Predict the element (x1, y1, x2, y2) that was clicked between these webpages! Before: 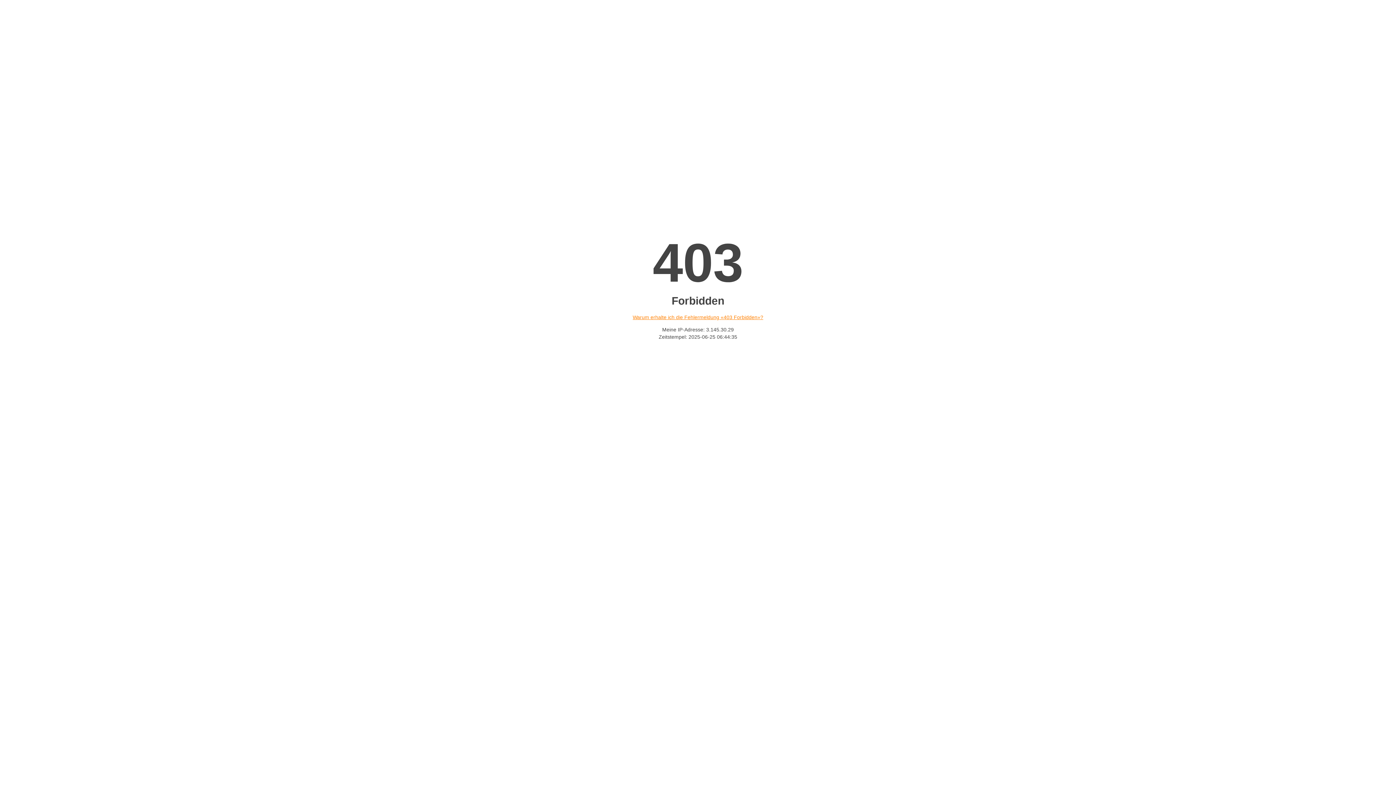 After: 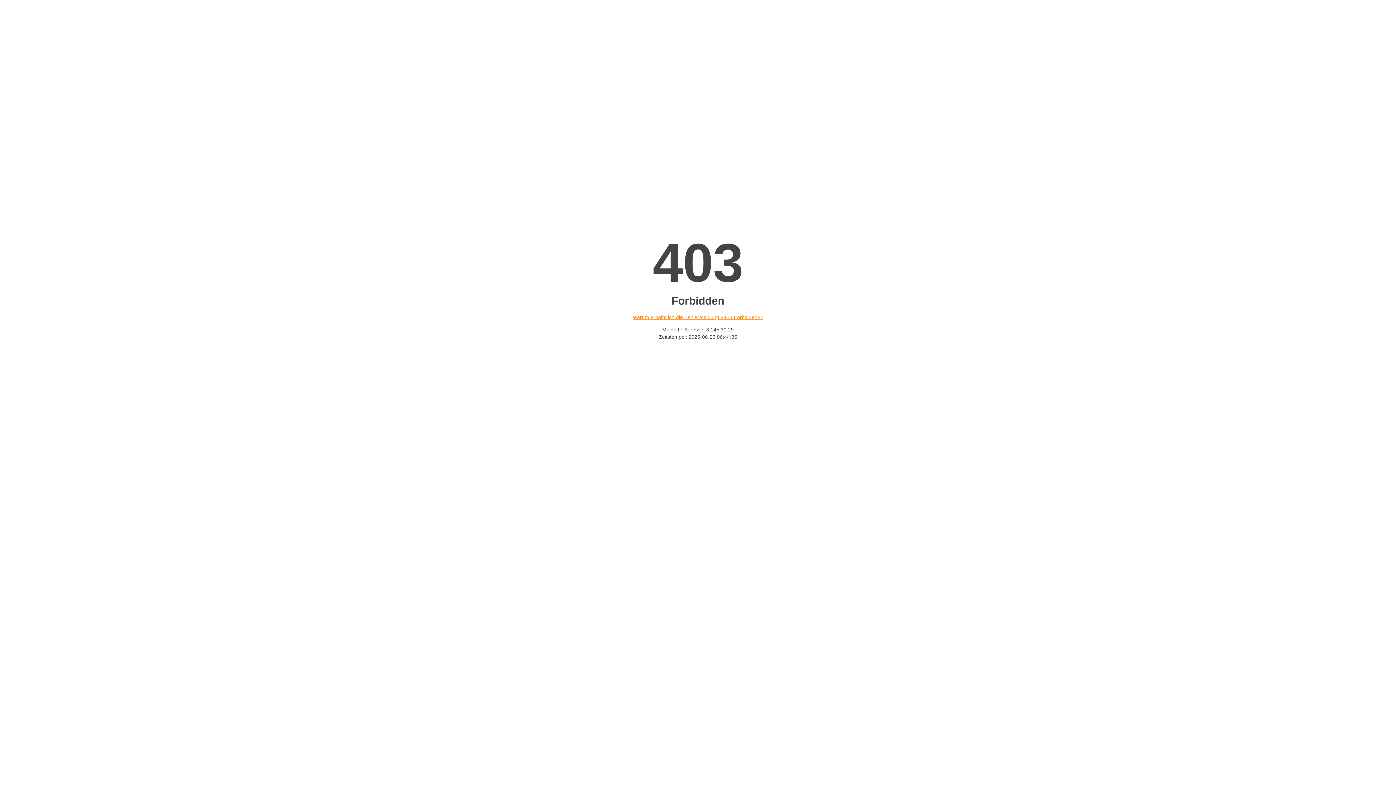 Action: label: Warum erhalte ich die Fehlermeldung «403 Forbidden»? bbox: (632, 314, 763, 320)